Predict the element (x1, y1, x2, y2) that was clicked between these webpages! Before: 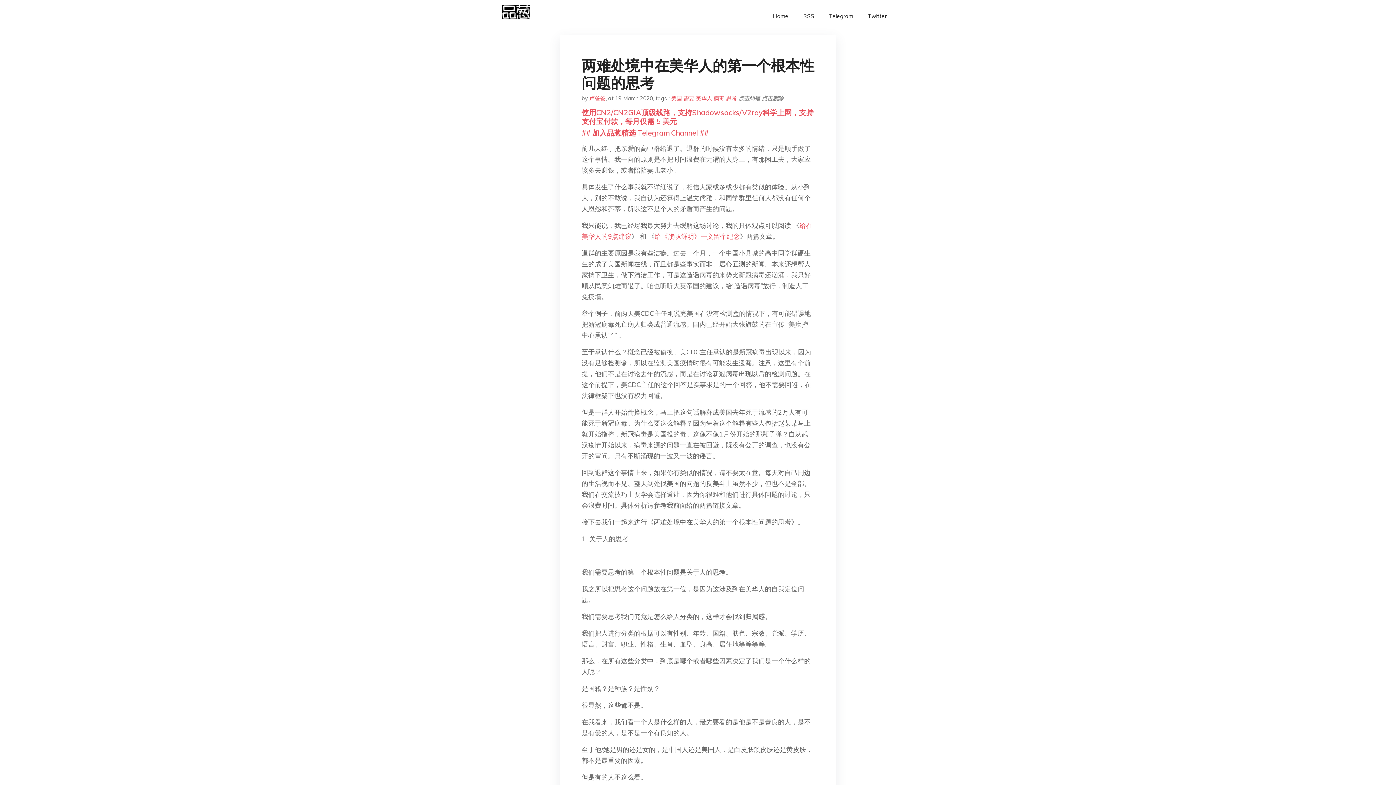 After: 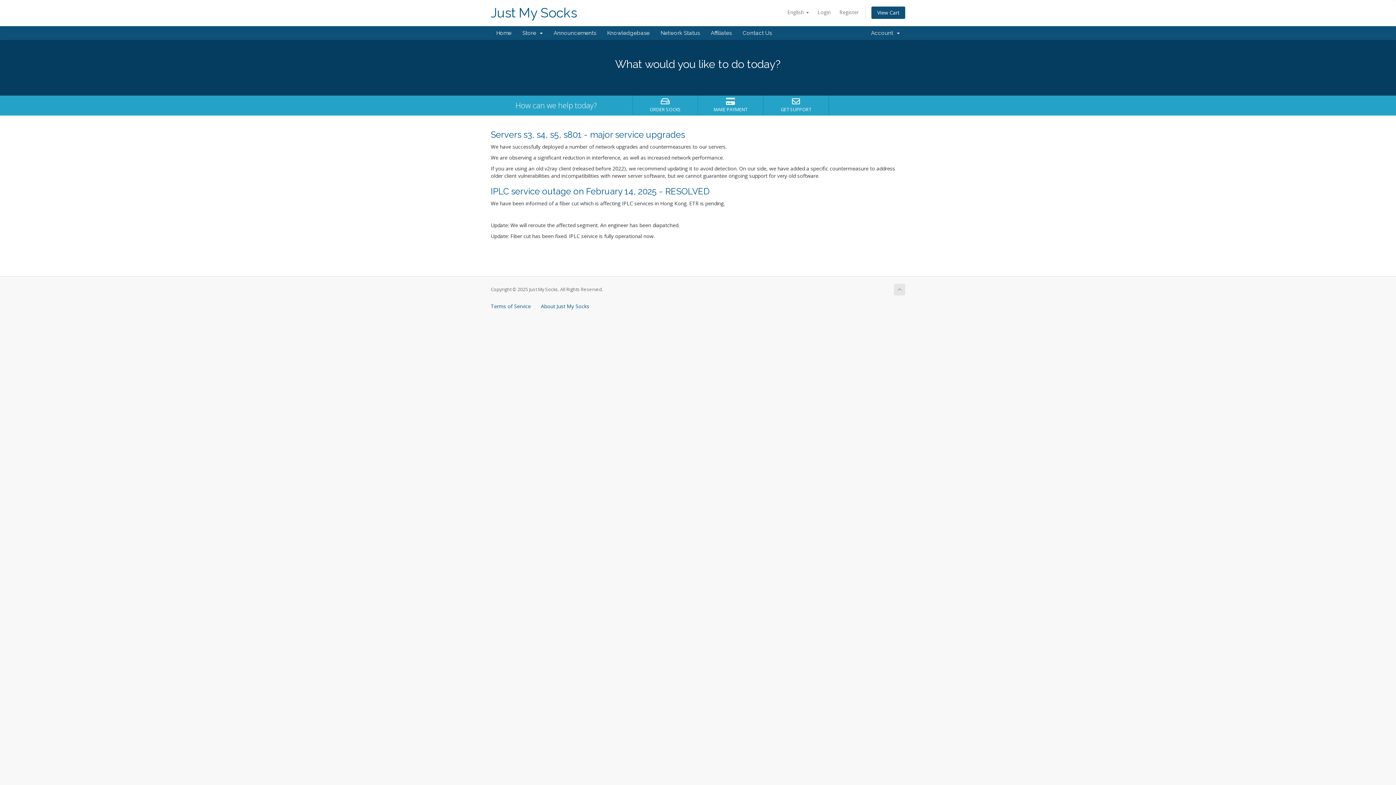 Action: bbox: (581, 108, 813, 125) label: 使用CN2/CN2GIA顶级线路，支持Shadowsocks/V2ray科学上网，支持支付宝付款，每月仅需 5 美元